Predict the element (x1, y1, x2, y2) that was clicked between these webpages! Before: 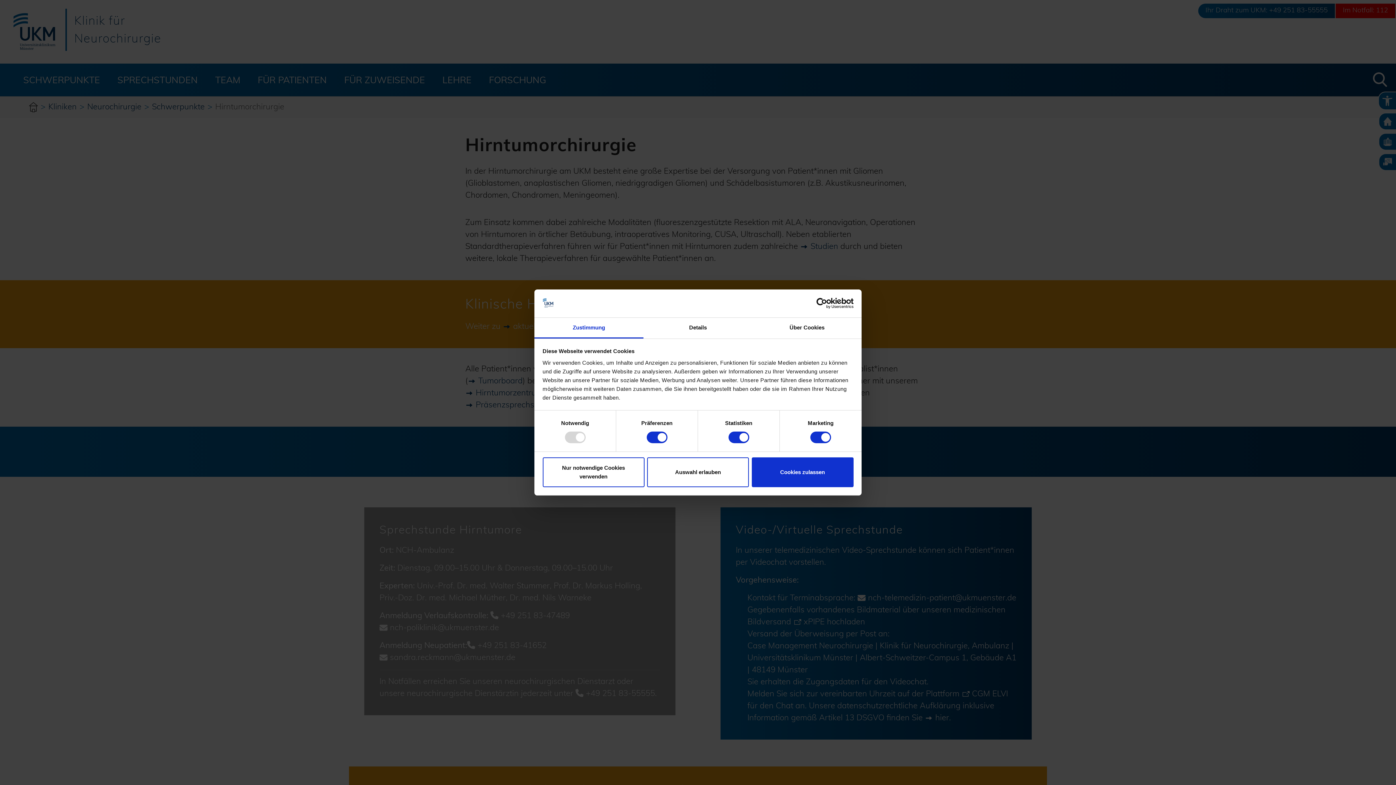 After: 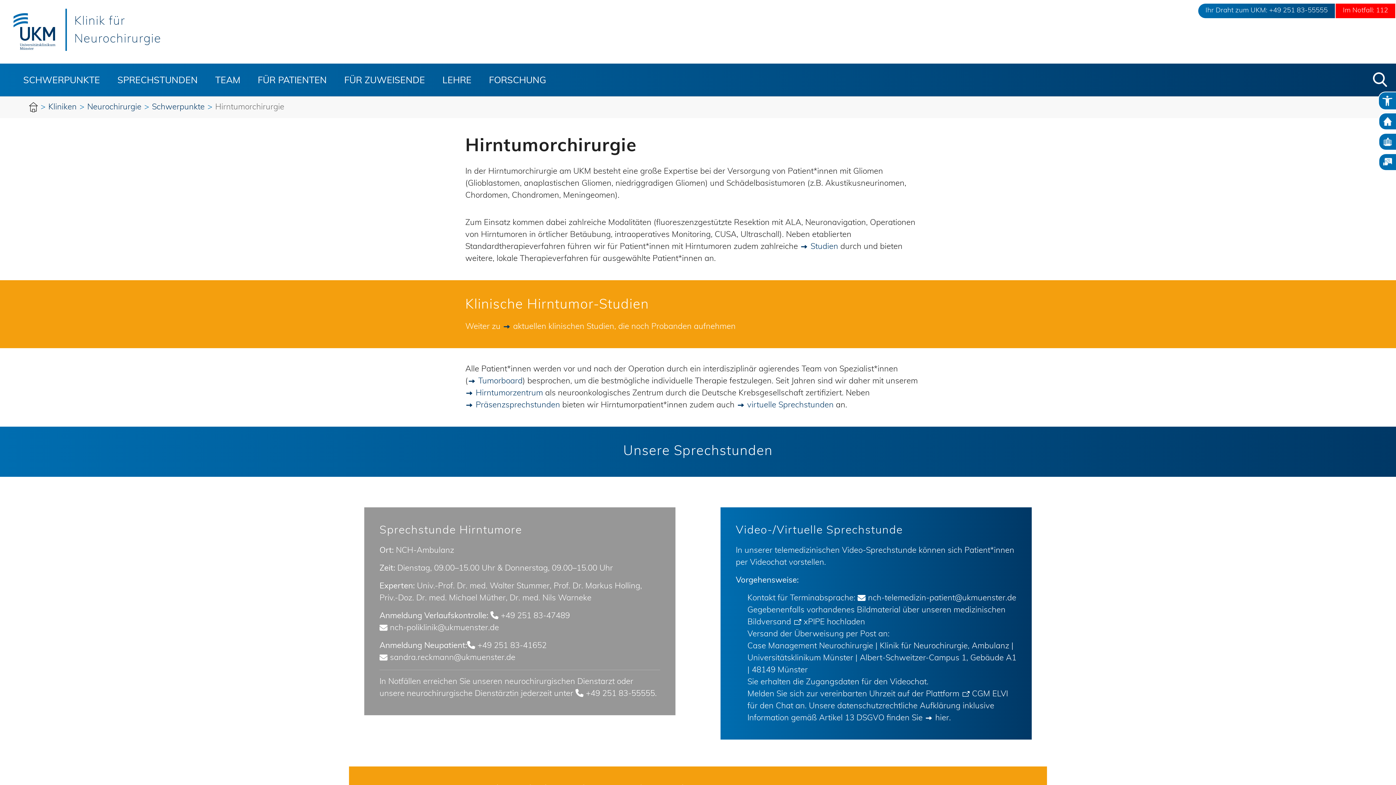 Action: bbox: (542, 457, 644, 487) label: Nur notwendige Cookies verwenden